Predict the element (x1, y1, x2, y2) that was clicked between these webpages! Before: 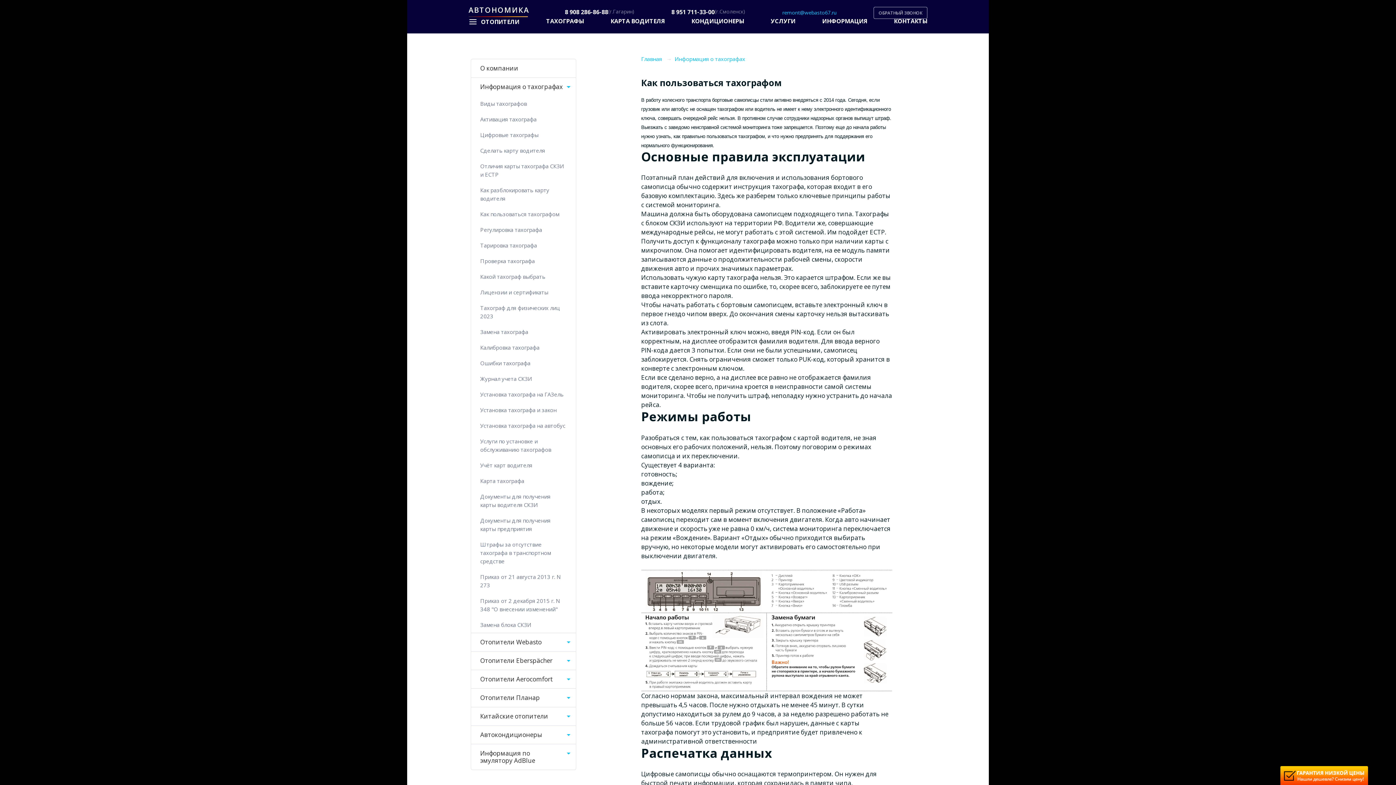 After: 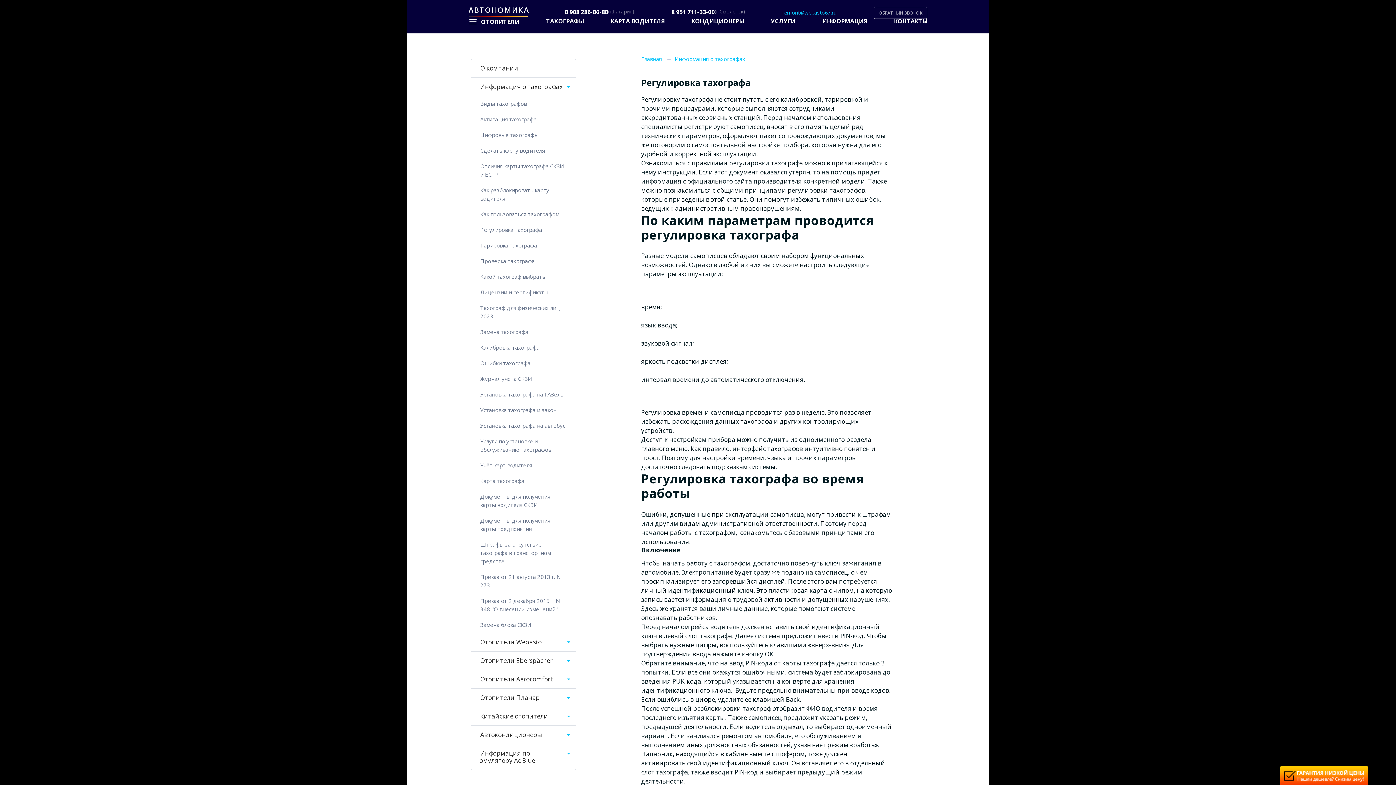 Action: label: Регулировка тахографа bbox: (480, 225, 566, 234)